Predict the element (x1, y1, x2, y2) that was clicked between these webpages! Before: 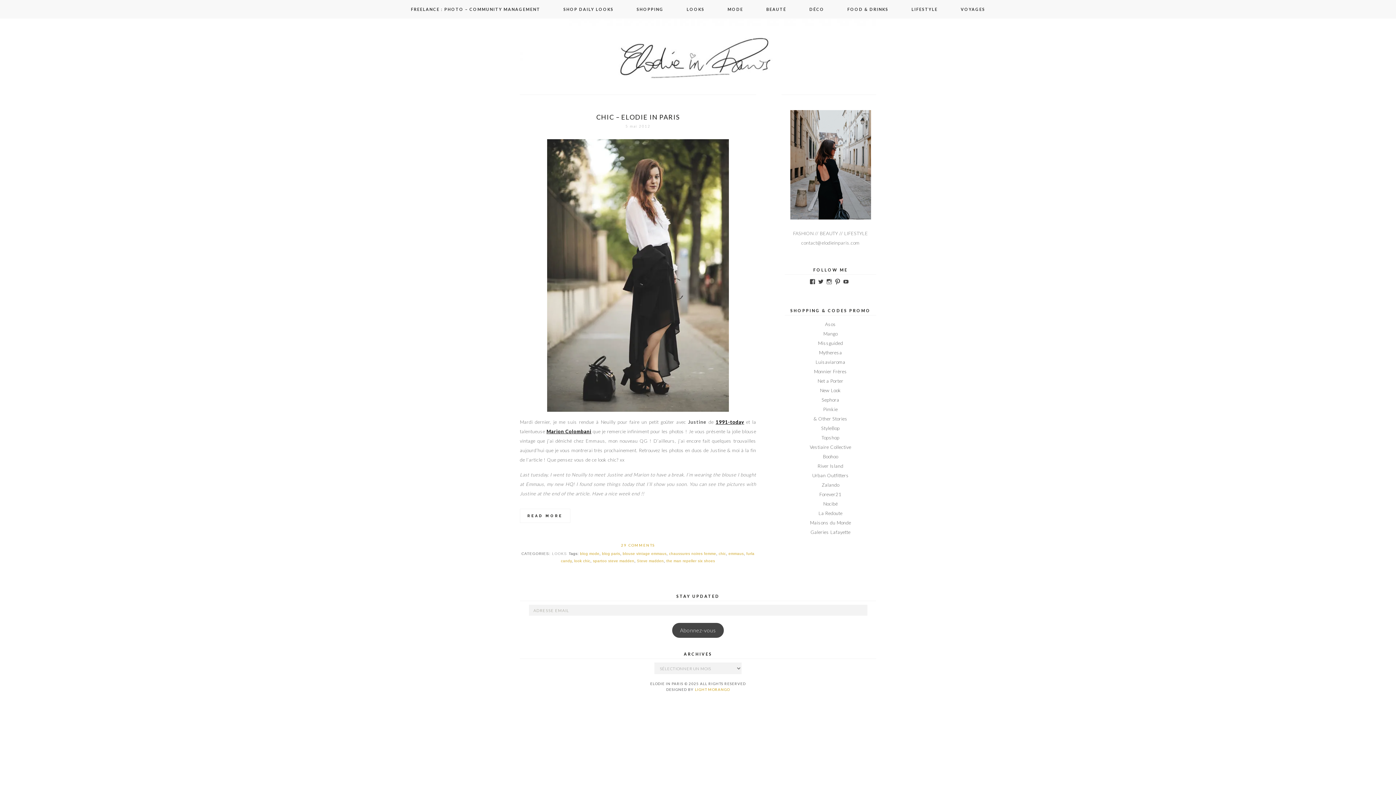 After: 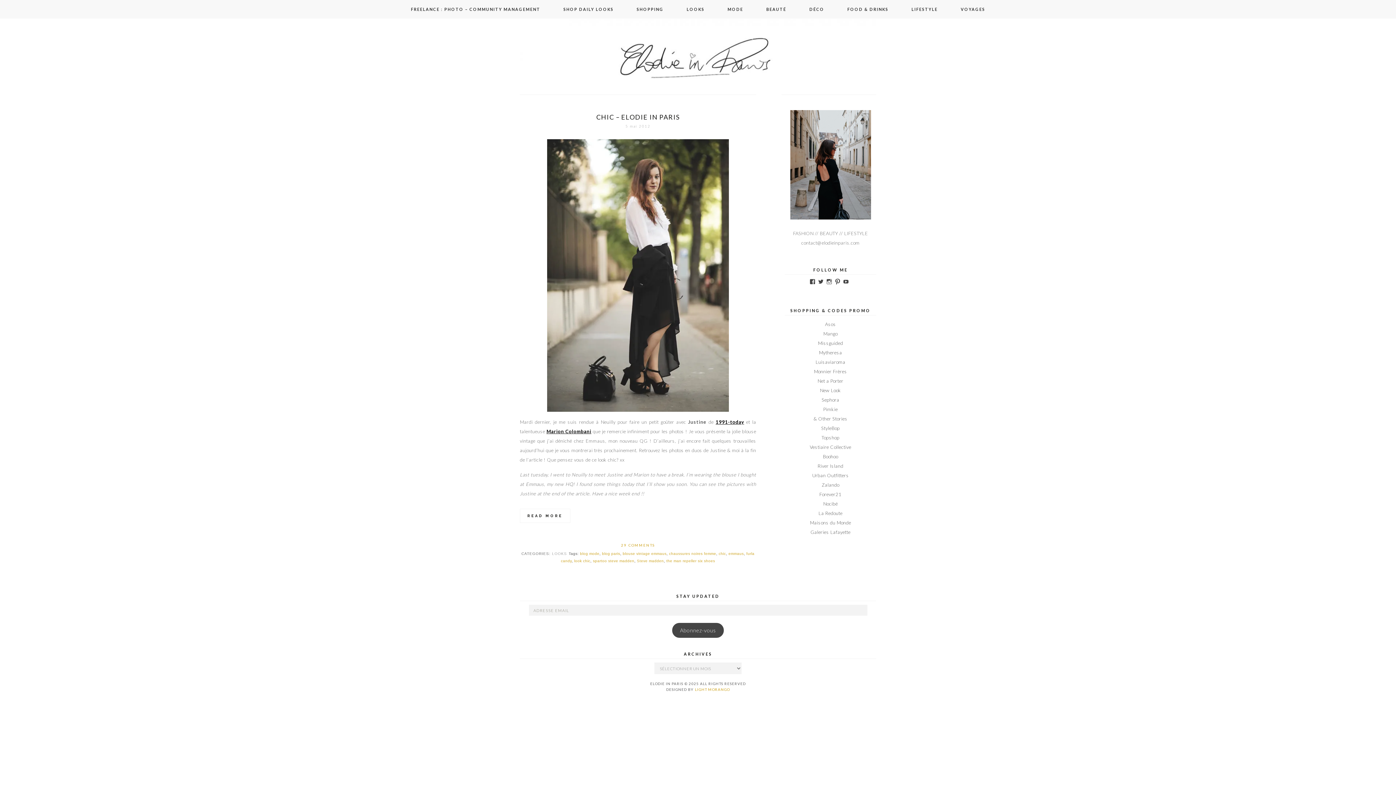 Action: bbox: (672, 623, 723, 638) label: Abonnez-vous